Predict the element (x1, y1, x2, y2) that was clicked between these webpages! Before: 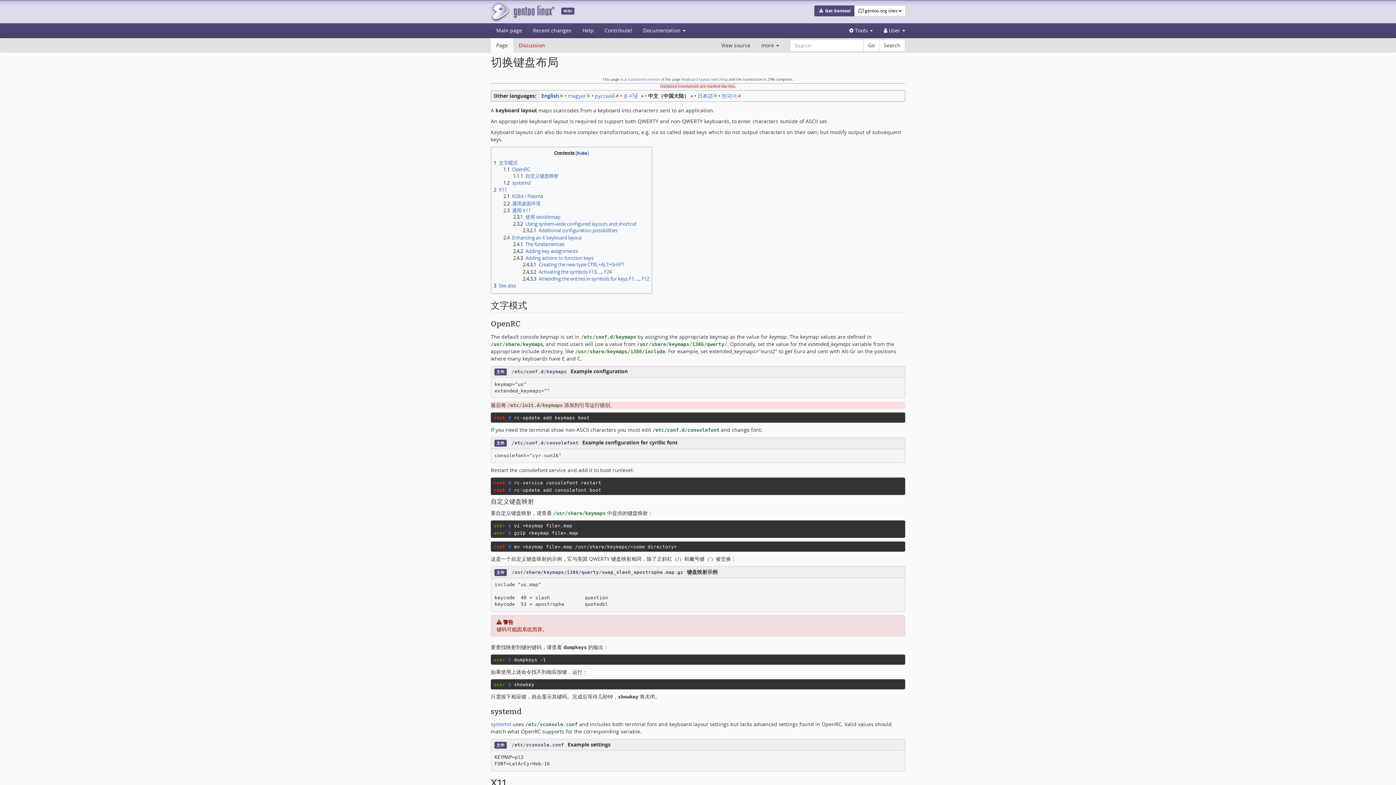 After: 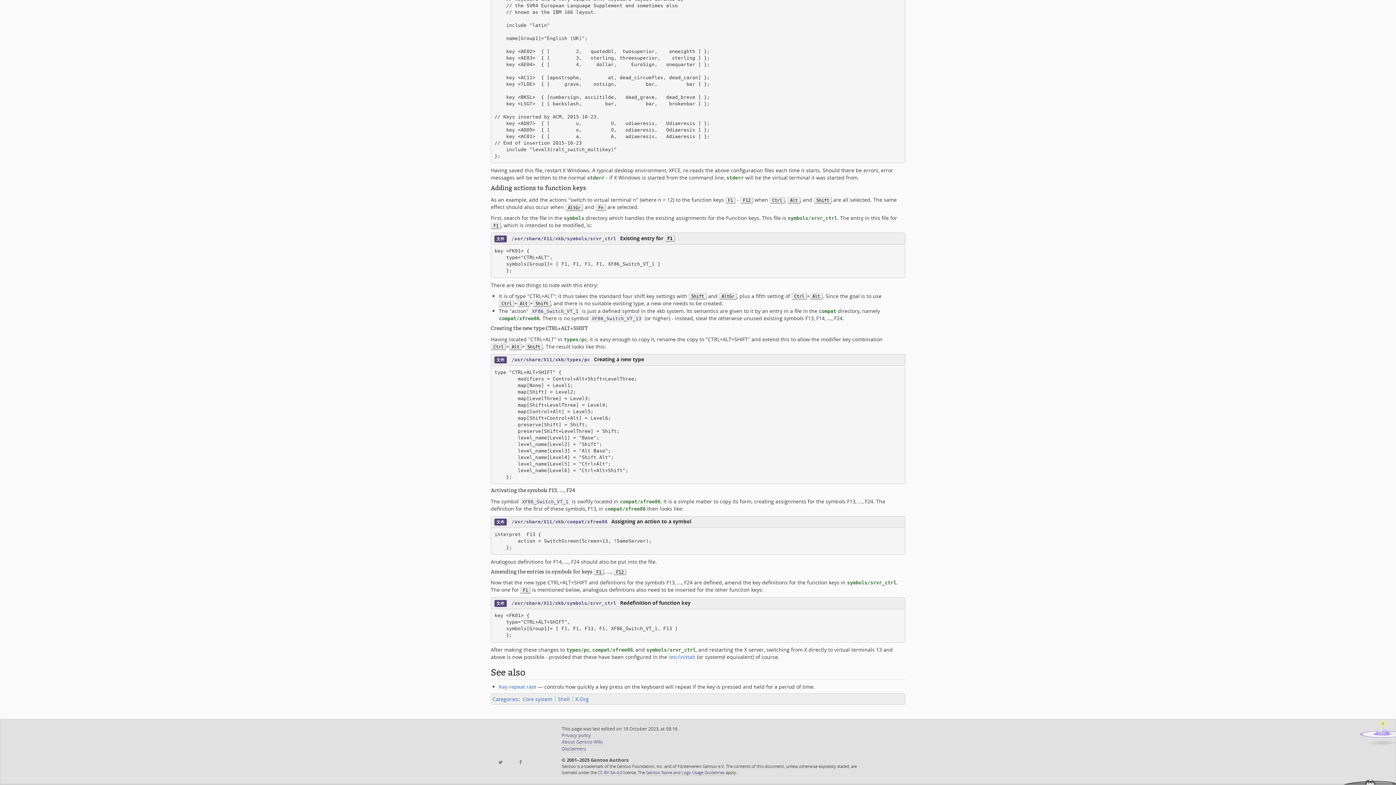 Action: bbox: (513, 255, 593, 261) label: 2.4.3	Adding actions to function keys